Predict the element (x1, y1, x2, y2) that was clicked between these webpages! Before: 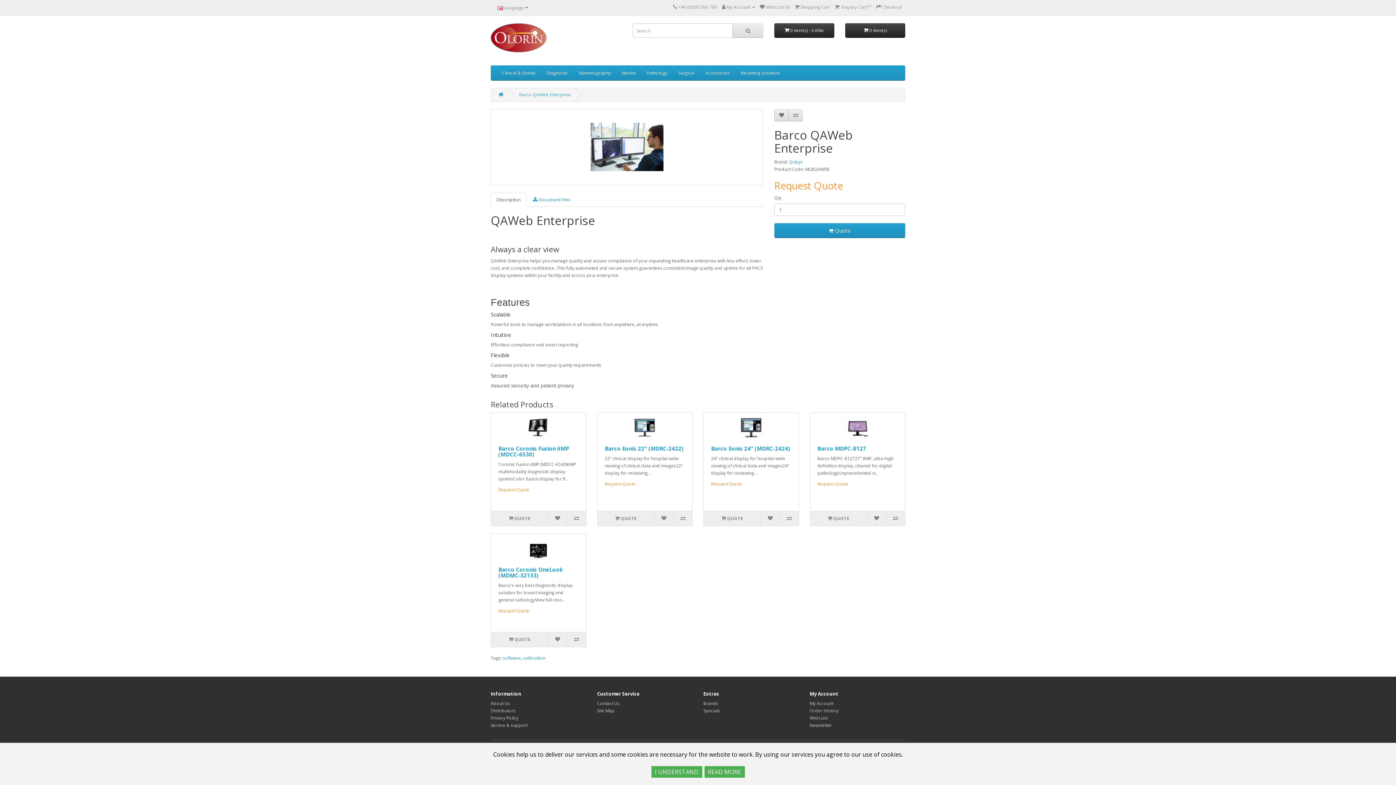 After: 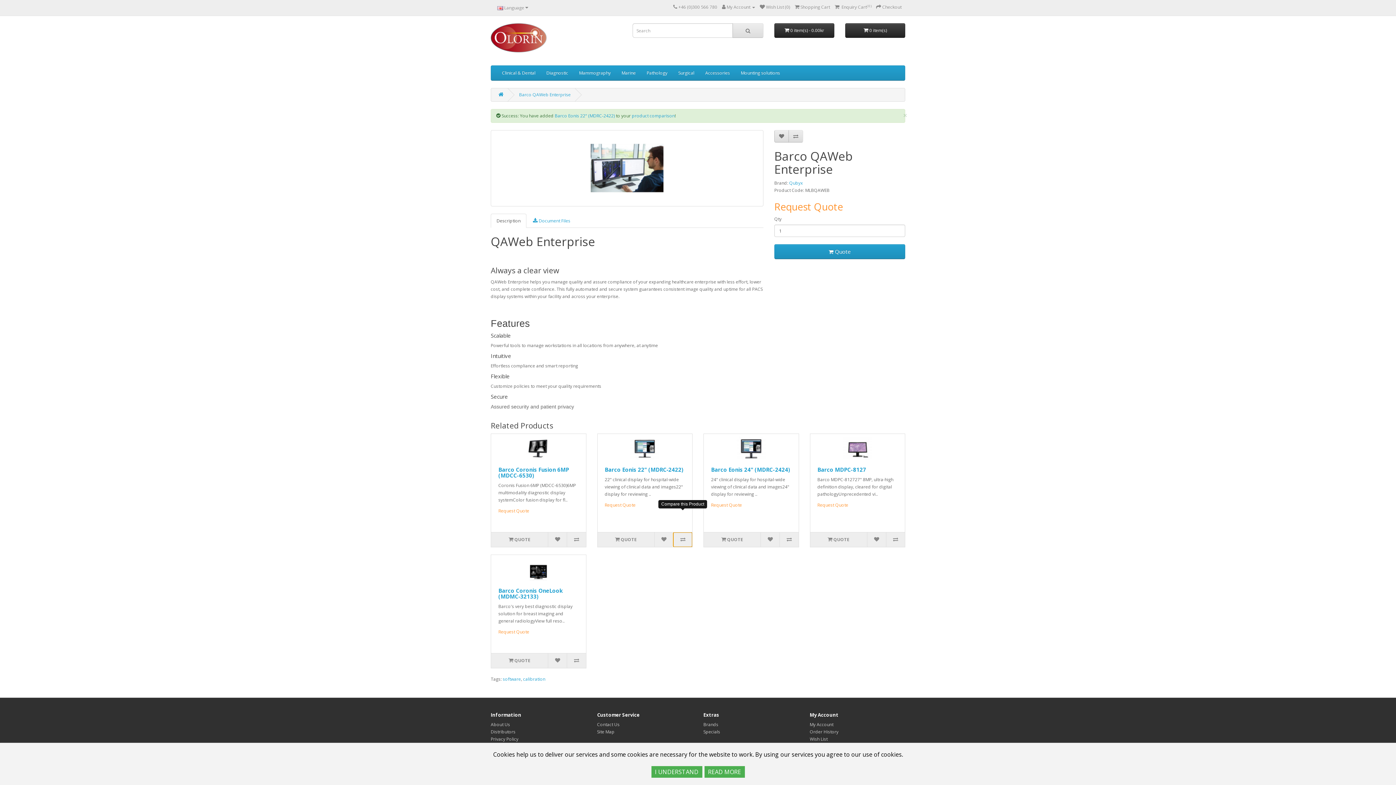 Action: bbox: (673, 511, 692, 526)